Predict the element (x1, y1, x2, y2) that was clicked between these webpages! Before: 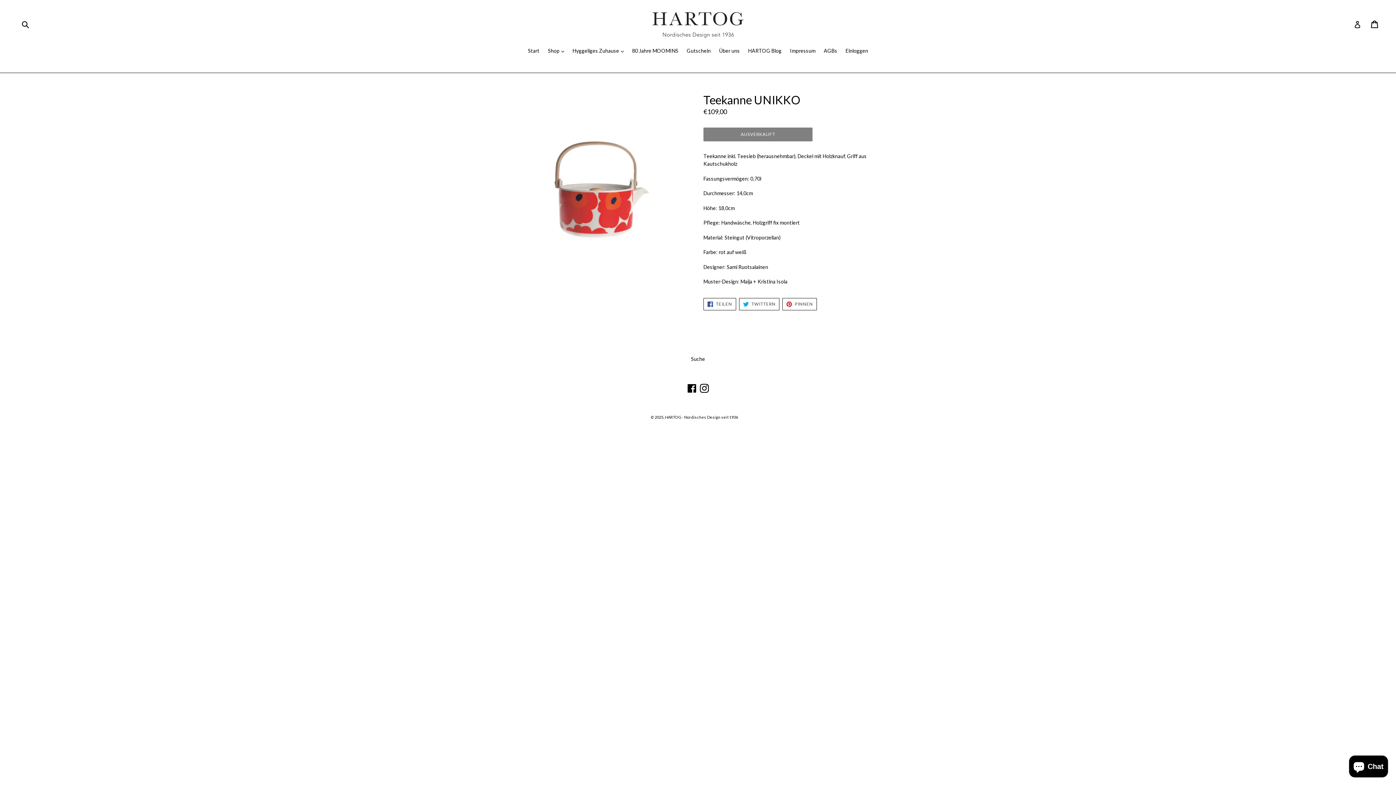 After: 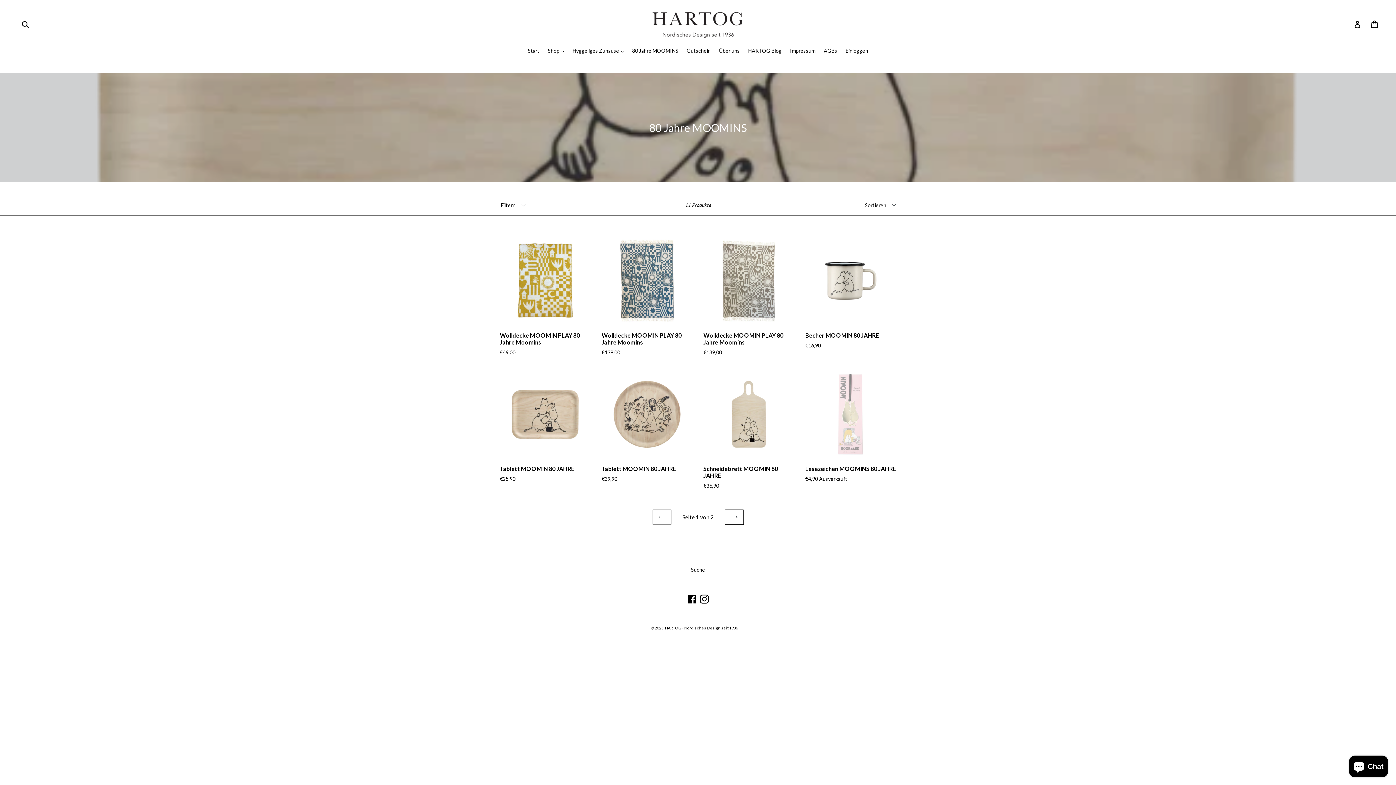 Action: bbox: (628, 47, 682, 55) label: 80 Jahre MOOMINS